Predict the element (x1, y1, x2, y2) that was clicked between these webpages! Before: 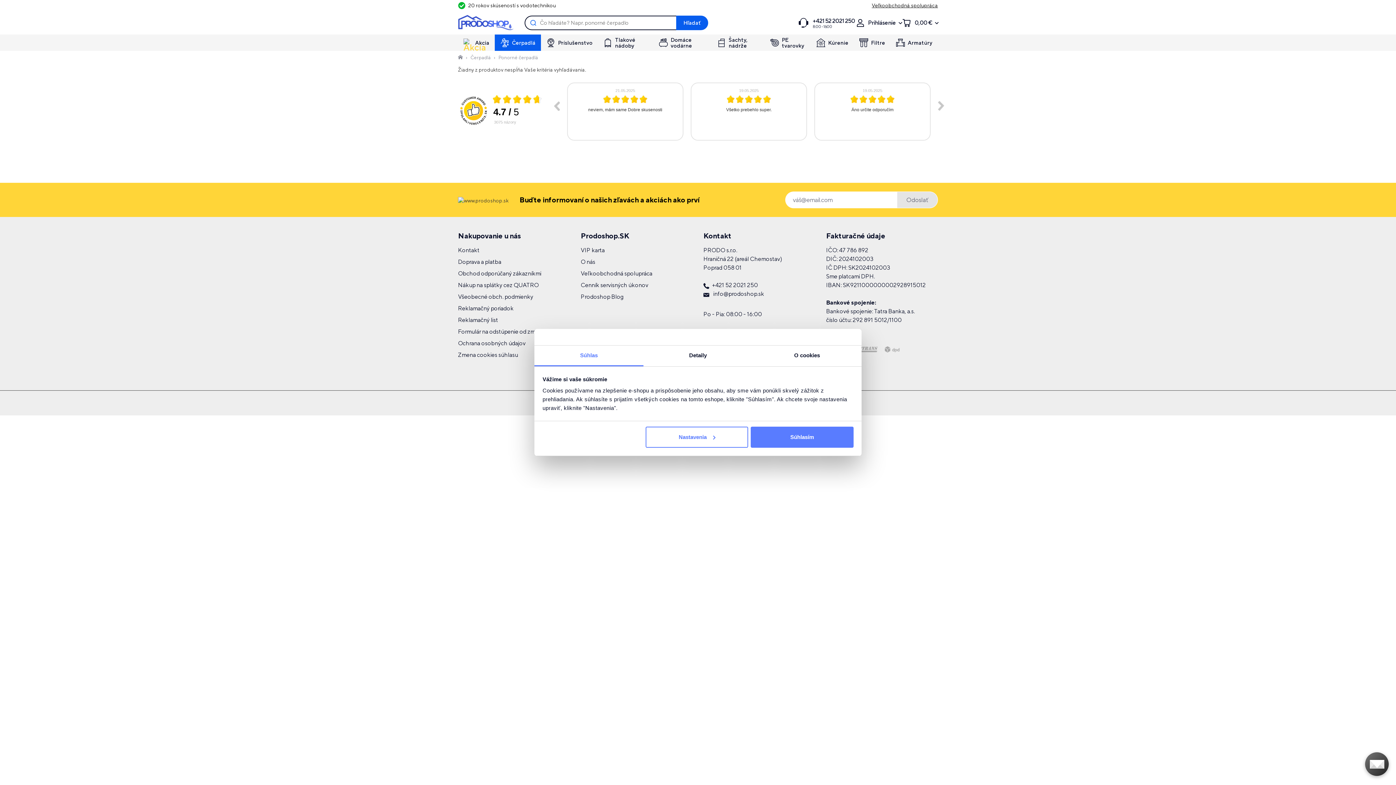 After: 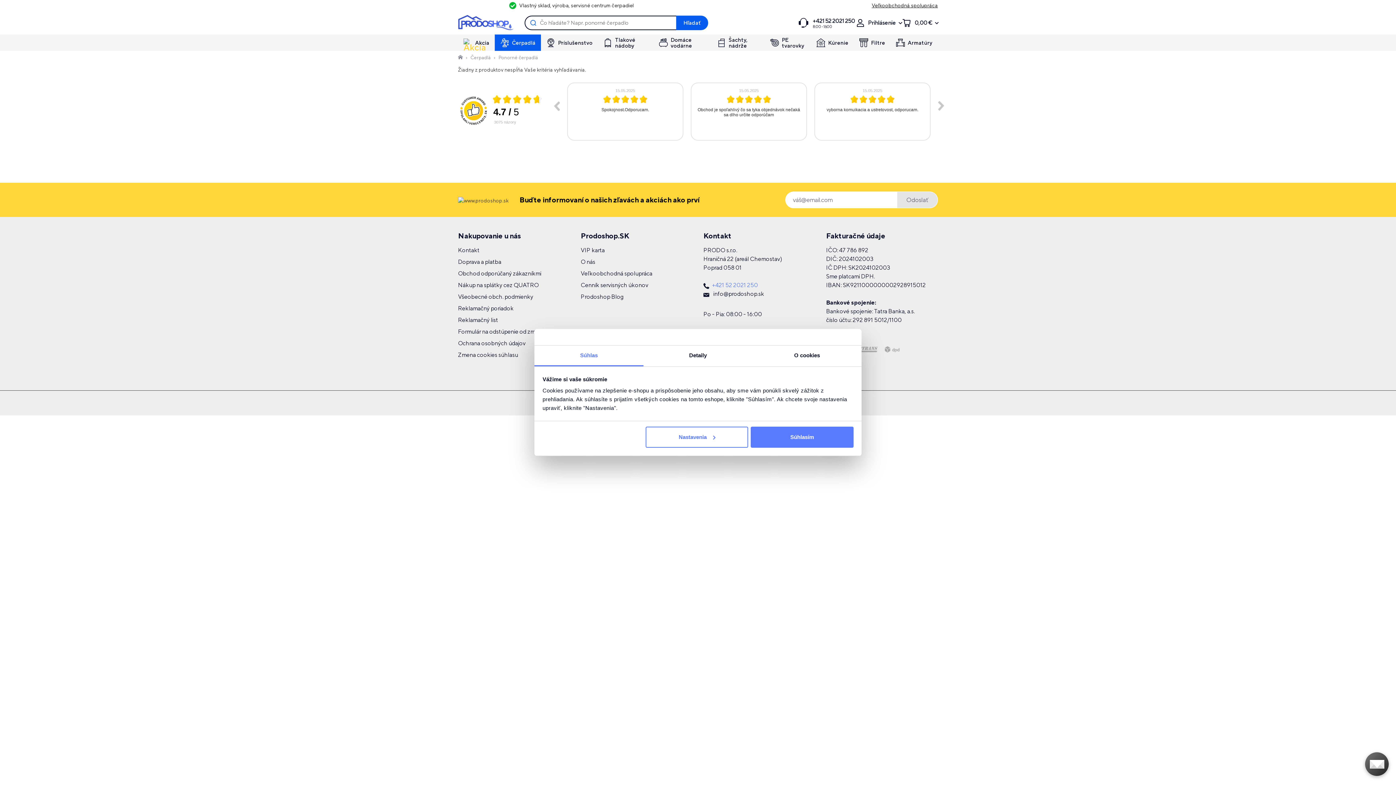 Action: bbox: (703, 281, 758, 288) label: +421 52 2021 250